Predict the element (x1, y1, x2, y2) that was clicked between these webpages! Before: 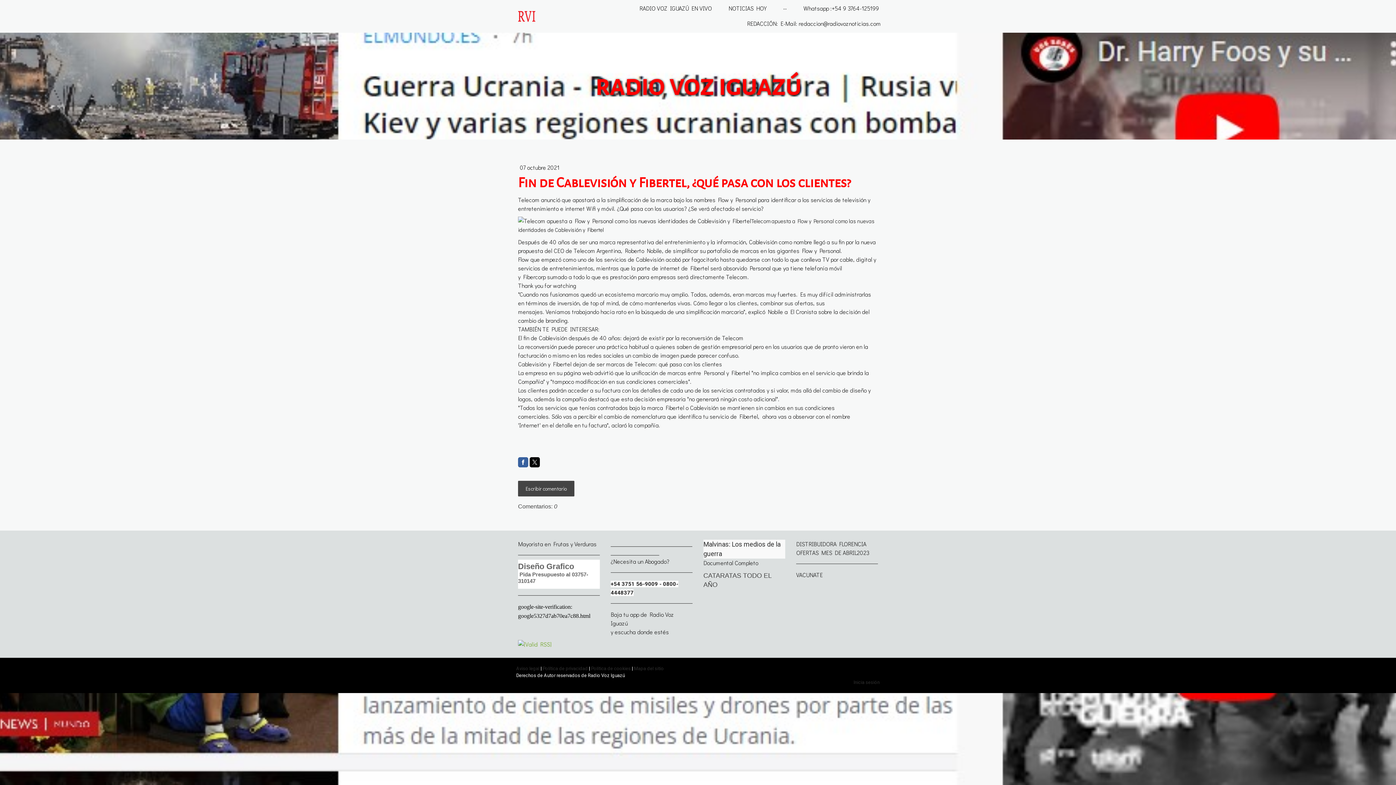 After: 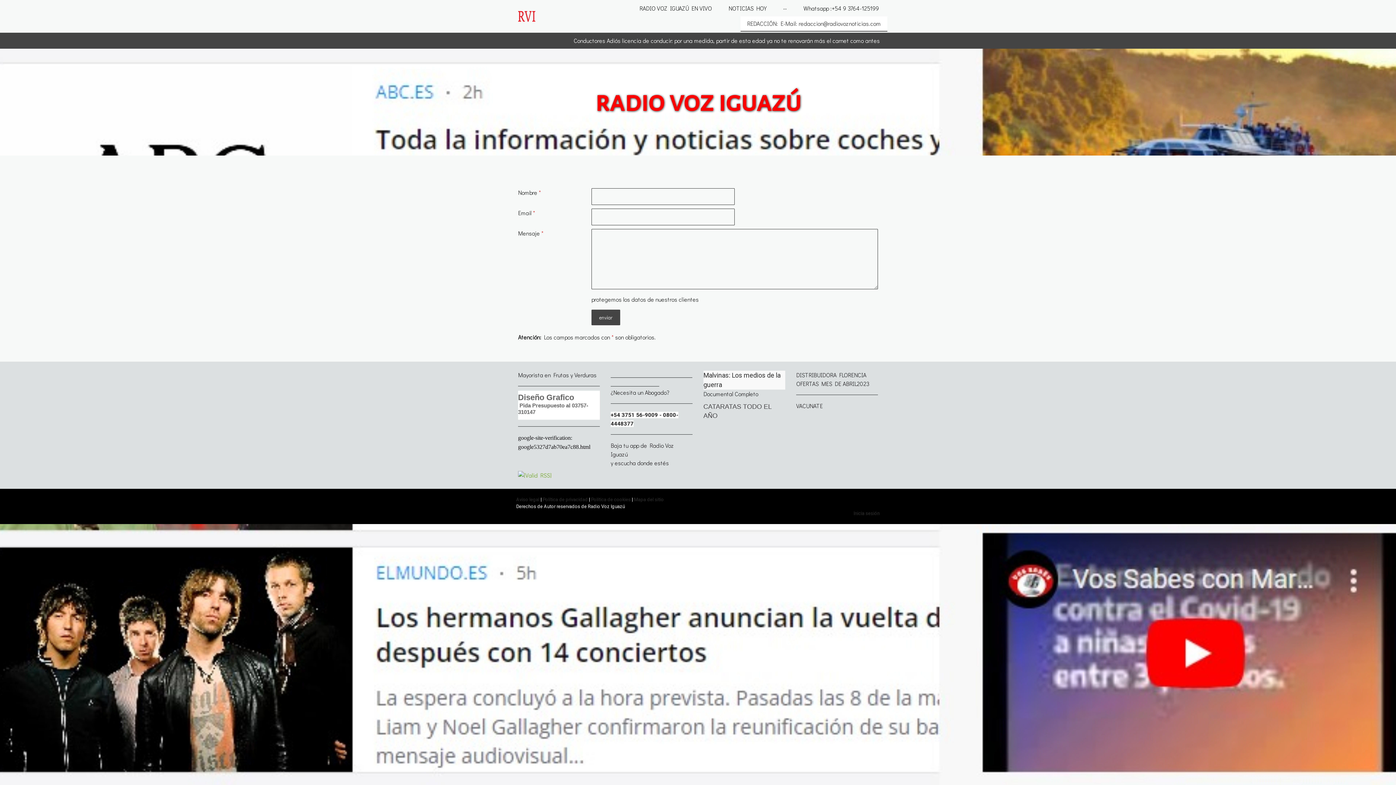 Action: bbox: (740, 16, 887, 31) label: REDACCIÓN: E-Mail: redaccion@radiovoznoticias.com